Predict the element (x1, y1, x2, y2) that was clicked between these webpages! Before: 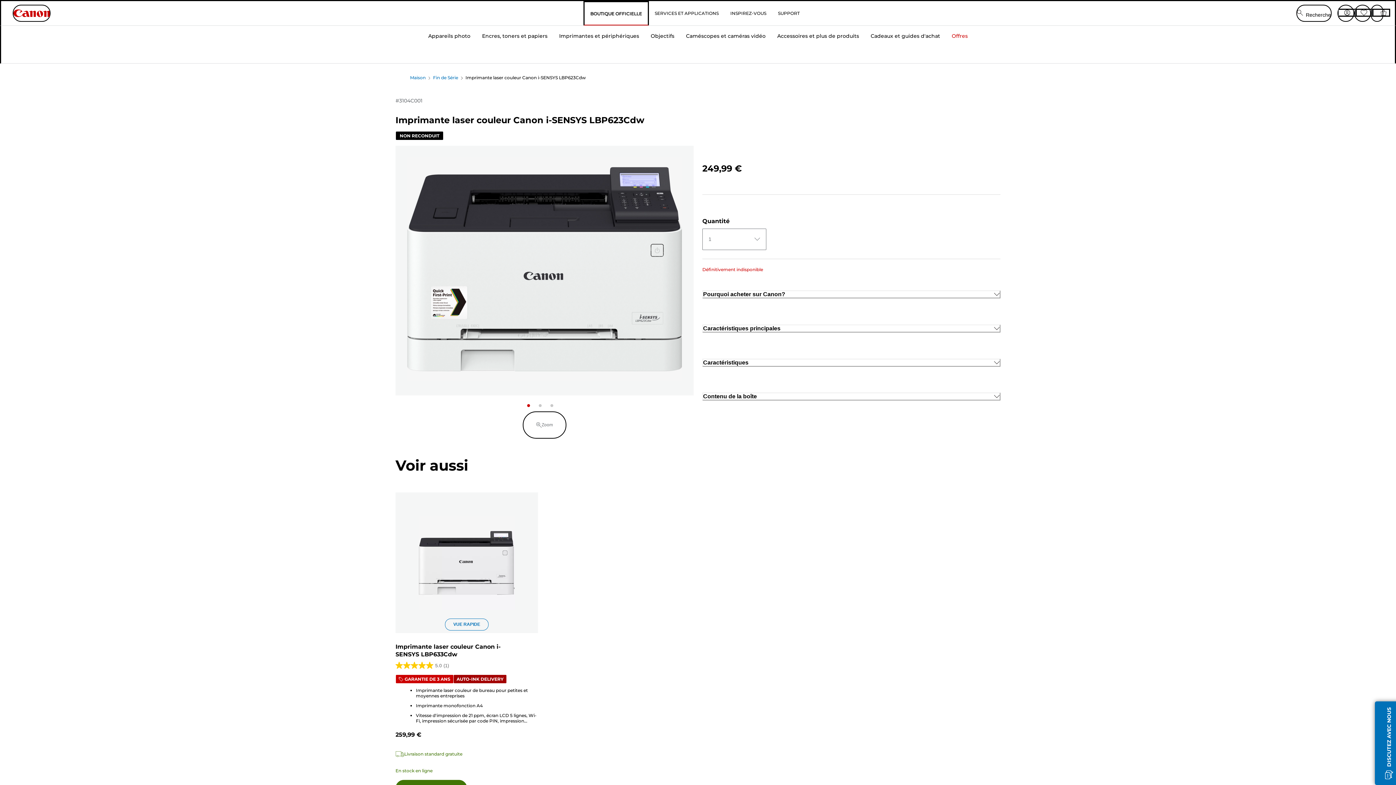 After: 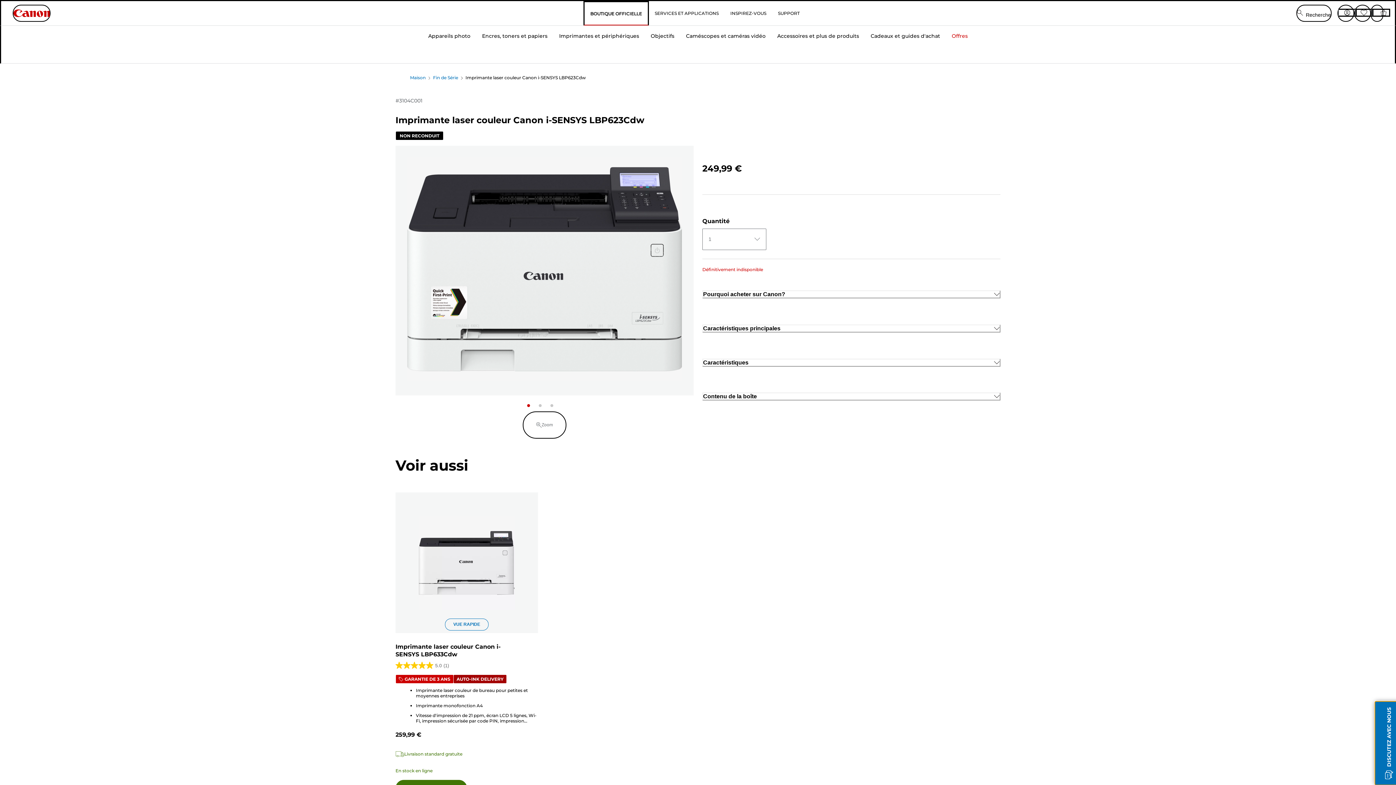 Action: bbox: (1375, 701, 1403, 785) label: DISCUTEZ AVEC NOUS